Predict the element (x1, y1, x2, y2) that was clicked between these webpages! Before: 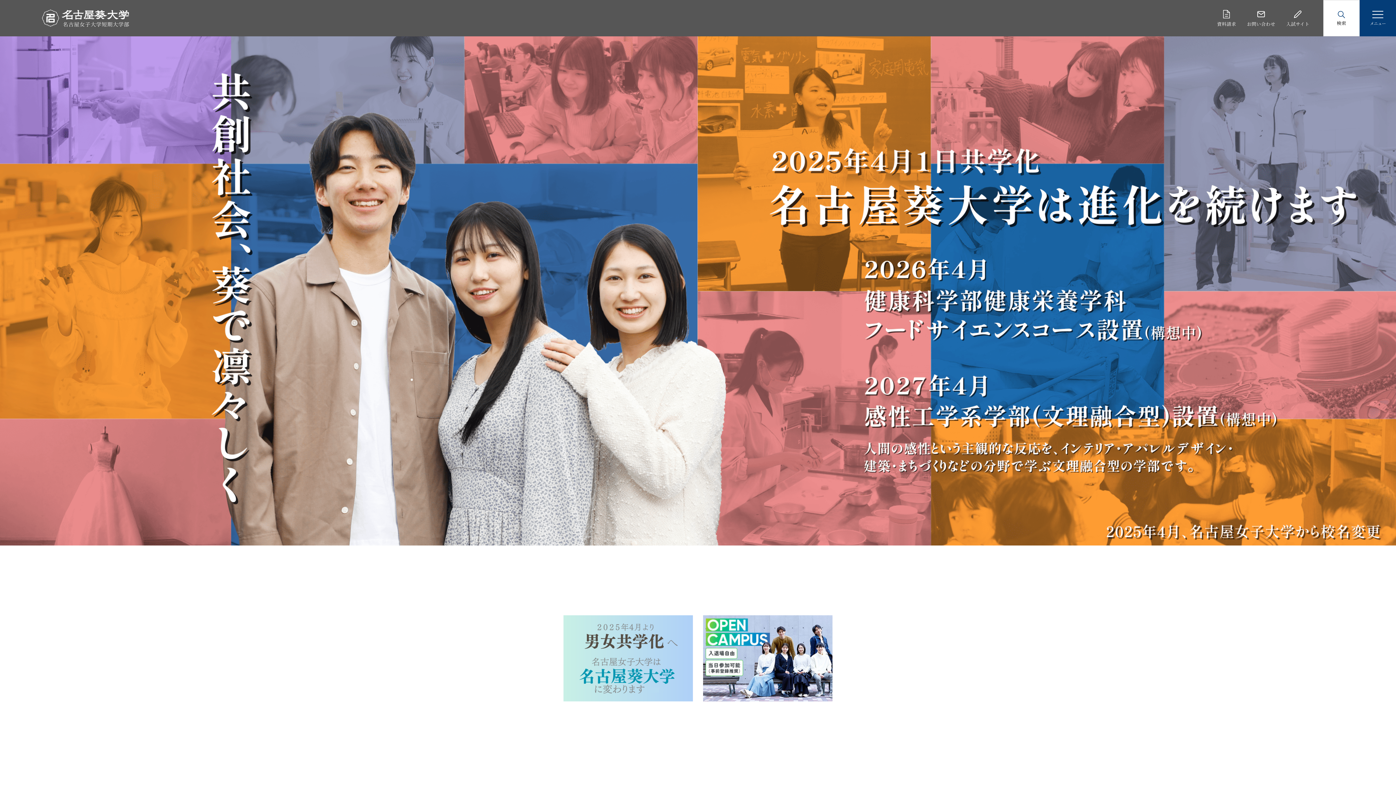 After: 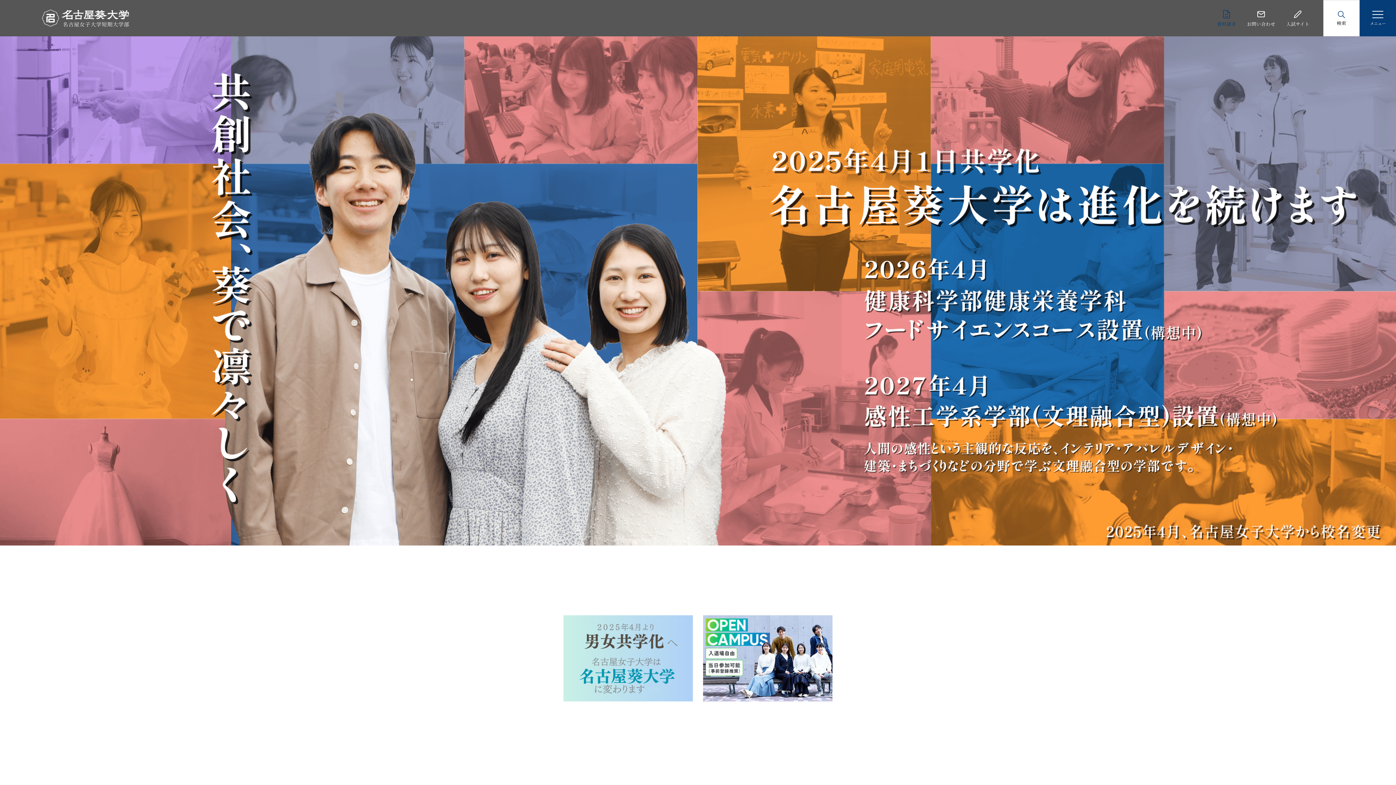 Action: label: 資料請求 bbox: (1217, 10, 1236, 26)